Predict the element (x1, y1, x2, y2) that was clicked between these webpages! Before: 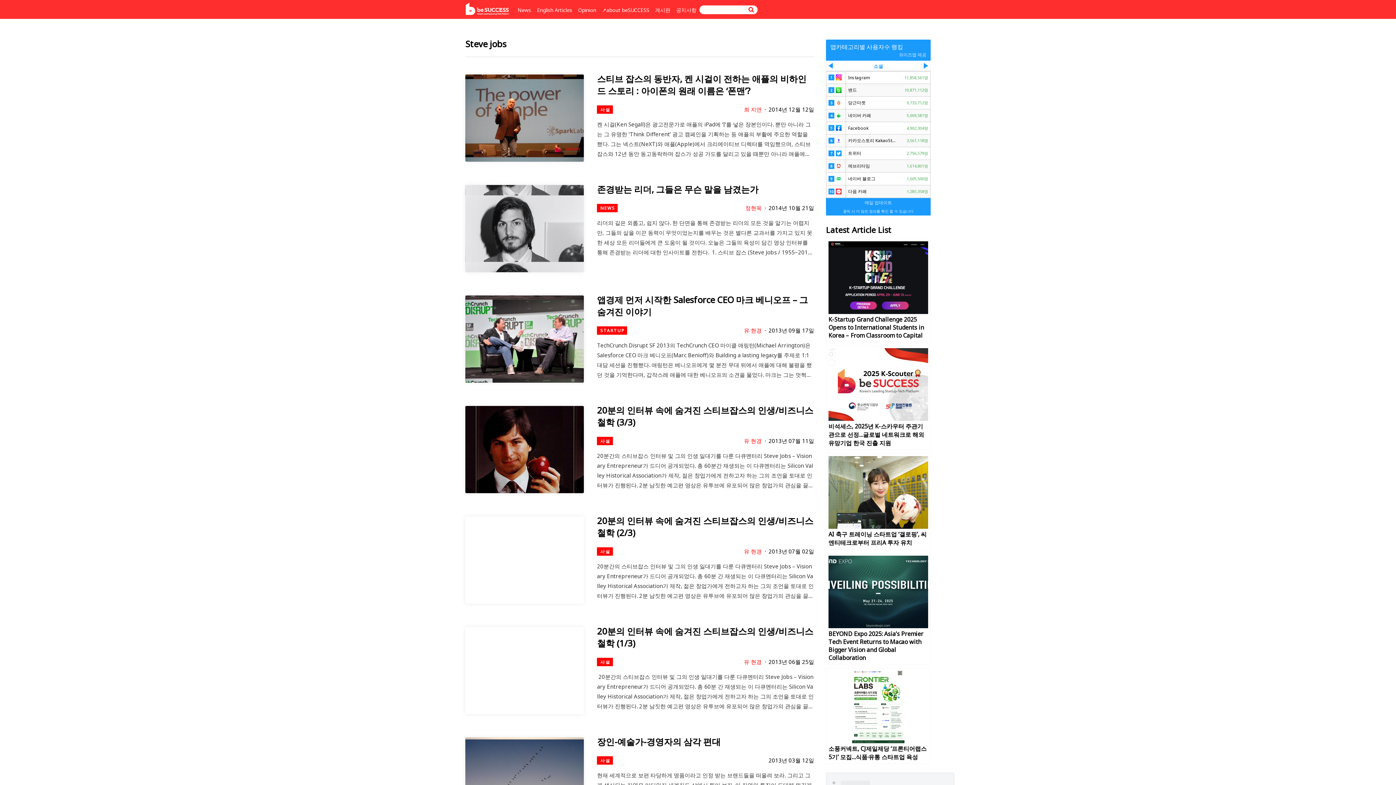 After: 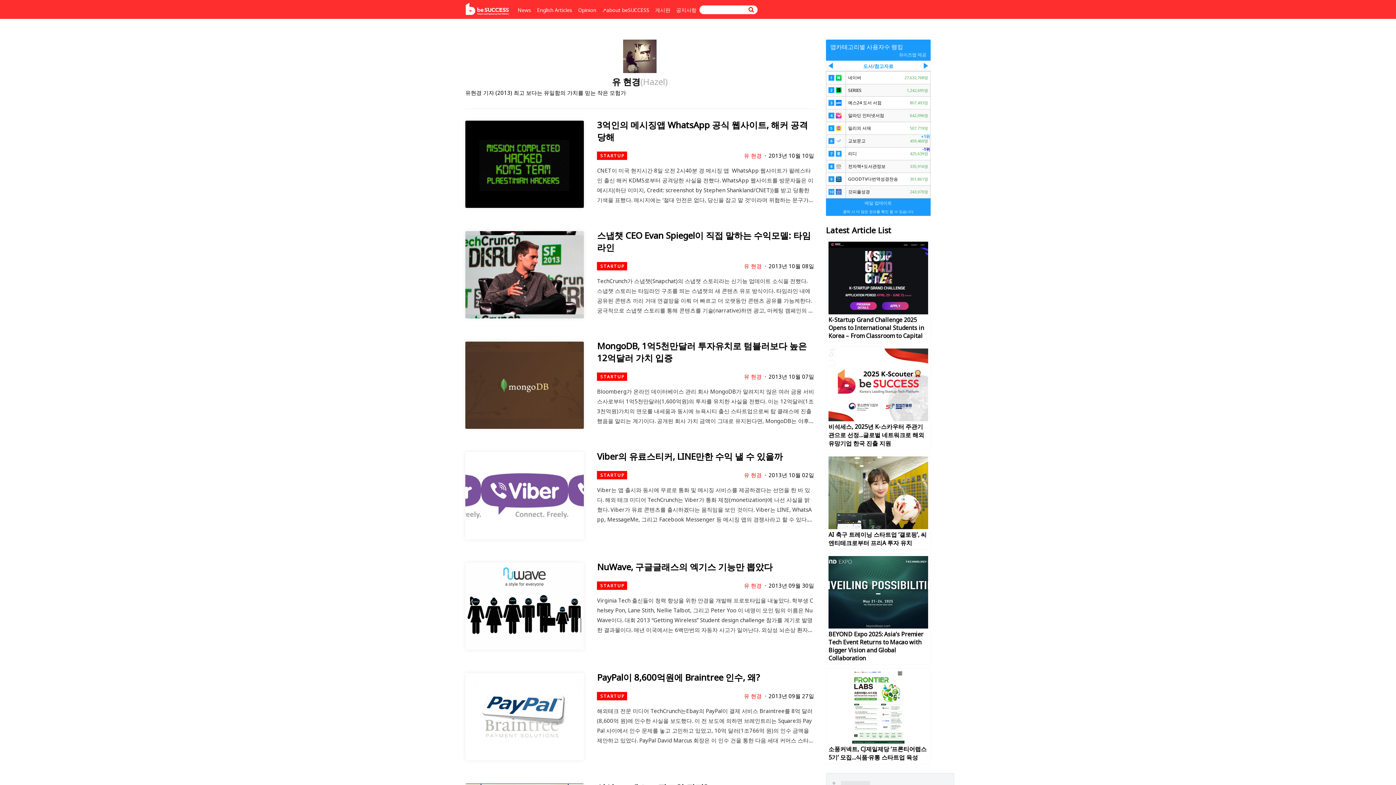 Action: bbox: (744, 437, 761, 444) label: 유 현경